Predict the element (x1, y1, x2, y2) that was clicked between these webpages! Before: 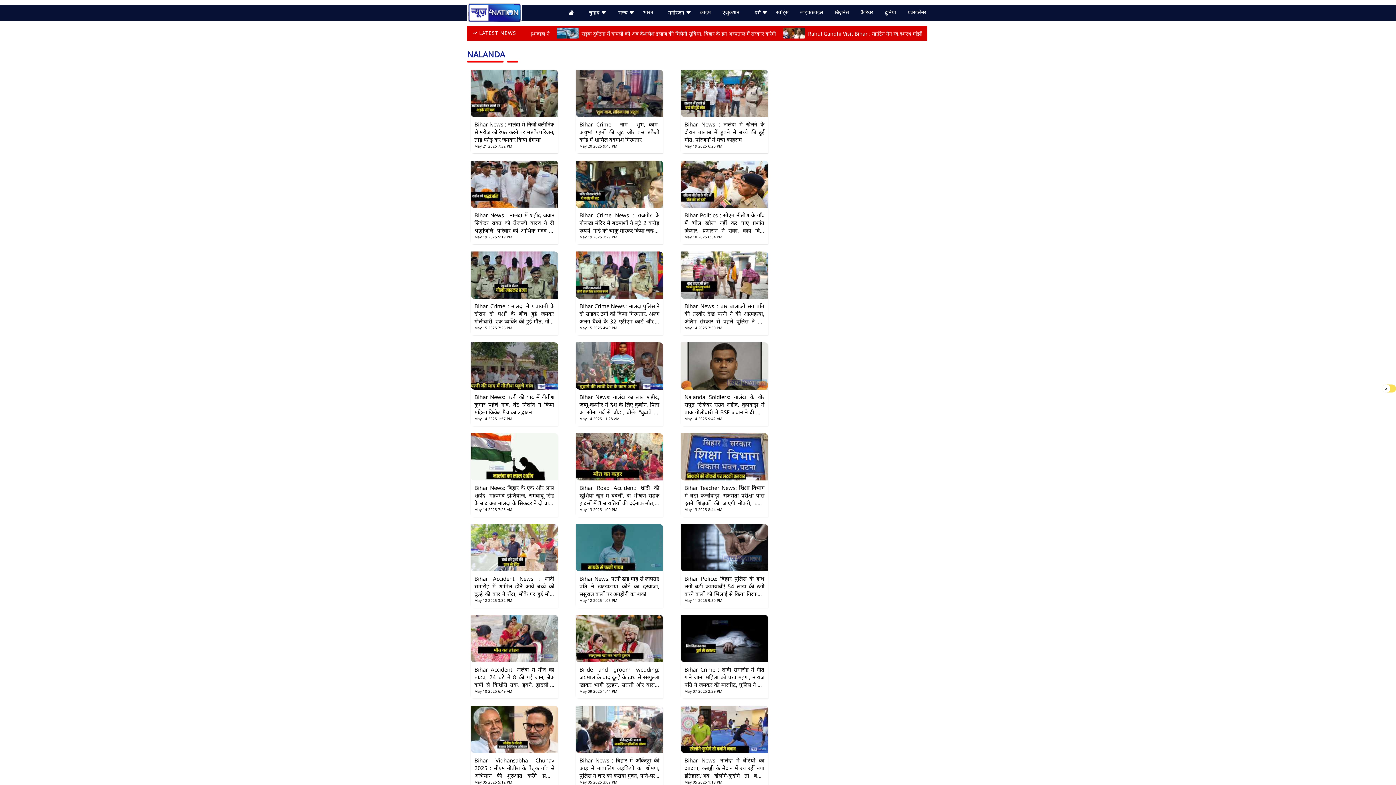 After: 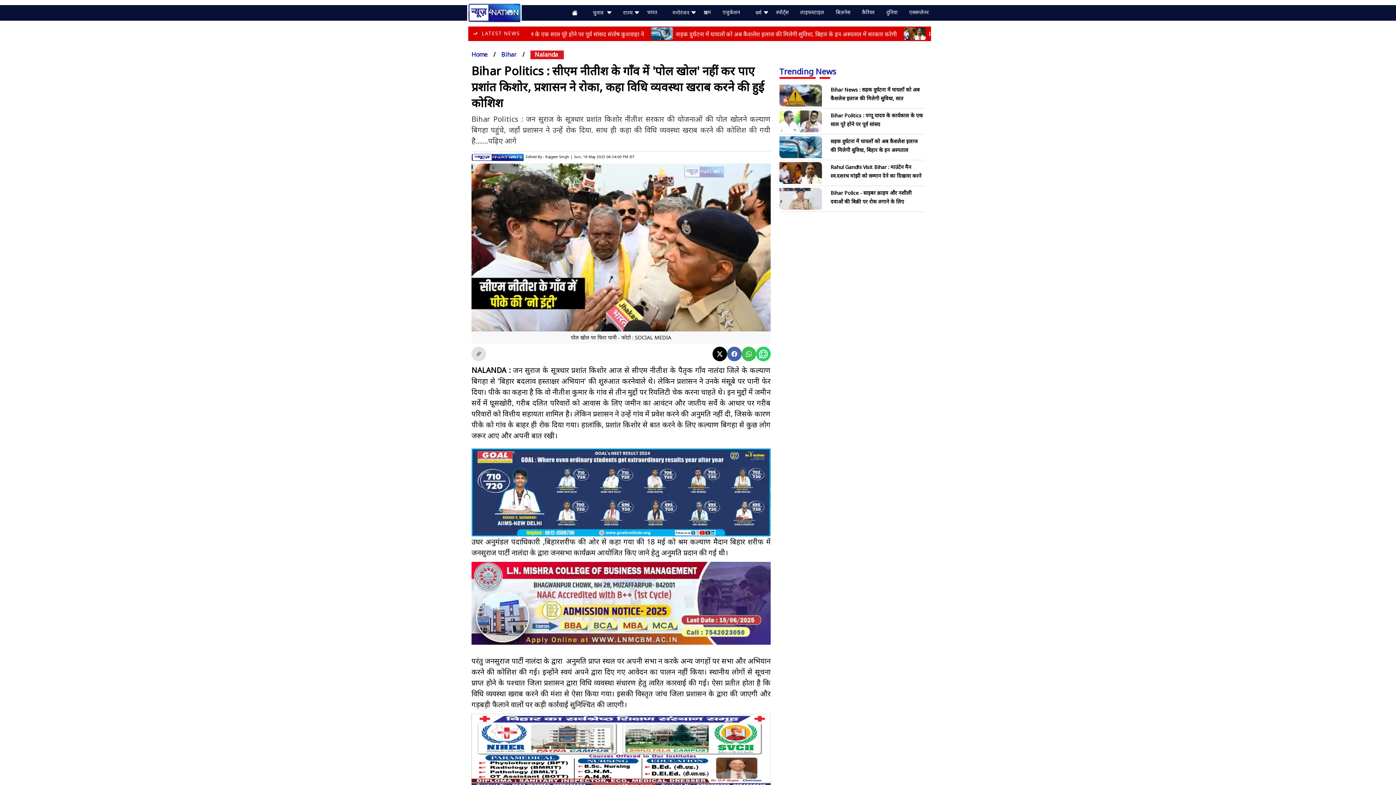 Action: bbox: (677, 157, 771, 248) label: Bihar Politics : सीएम नीतीश के गाँव में 'पोल खोल' नहीं कर पाए प्रशांत किशोर, प्रशासन ने रोका, कहा विधि व्यवस्था खराब करने की हुई कोशिश

May 18 2025 6:34 PM